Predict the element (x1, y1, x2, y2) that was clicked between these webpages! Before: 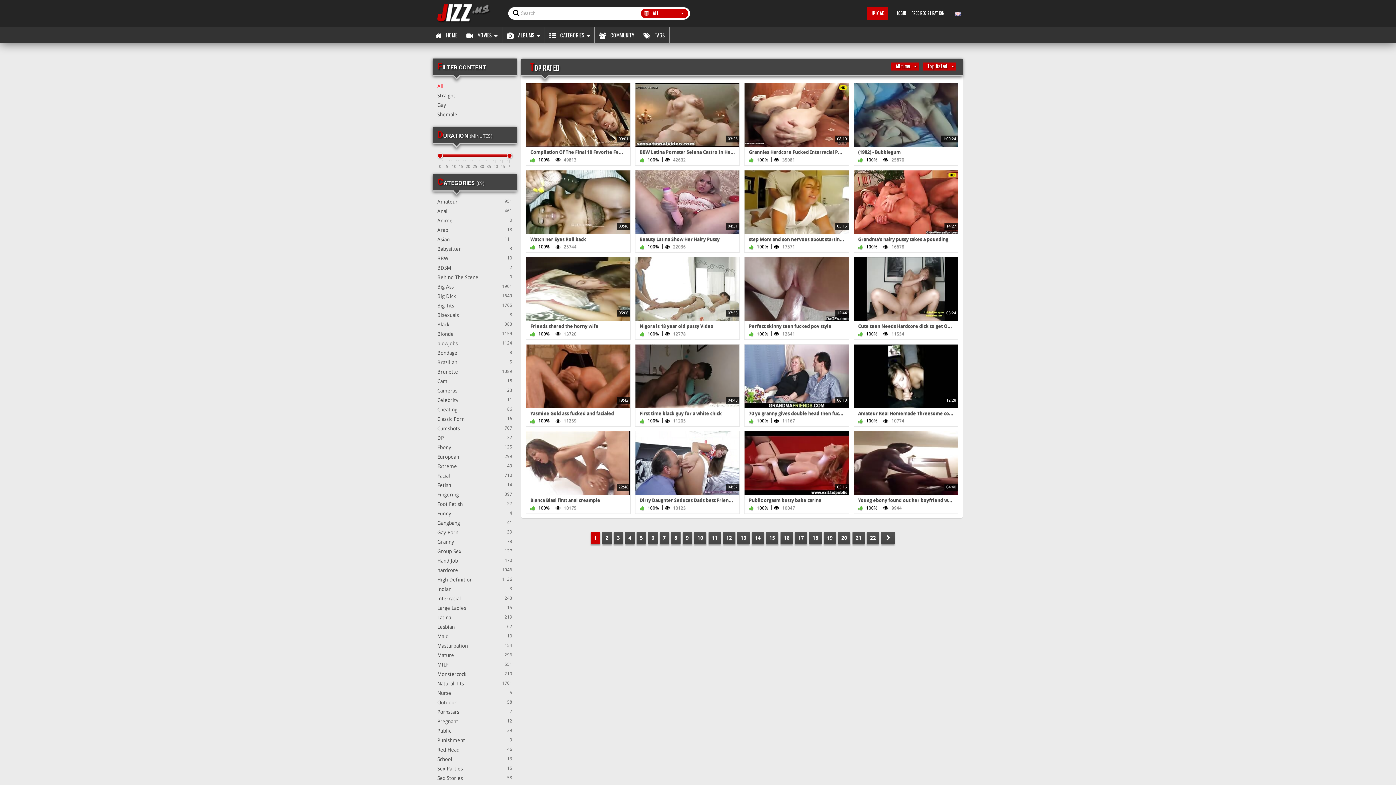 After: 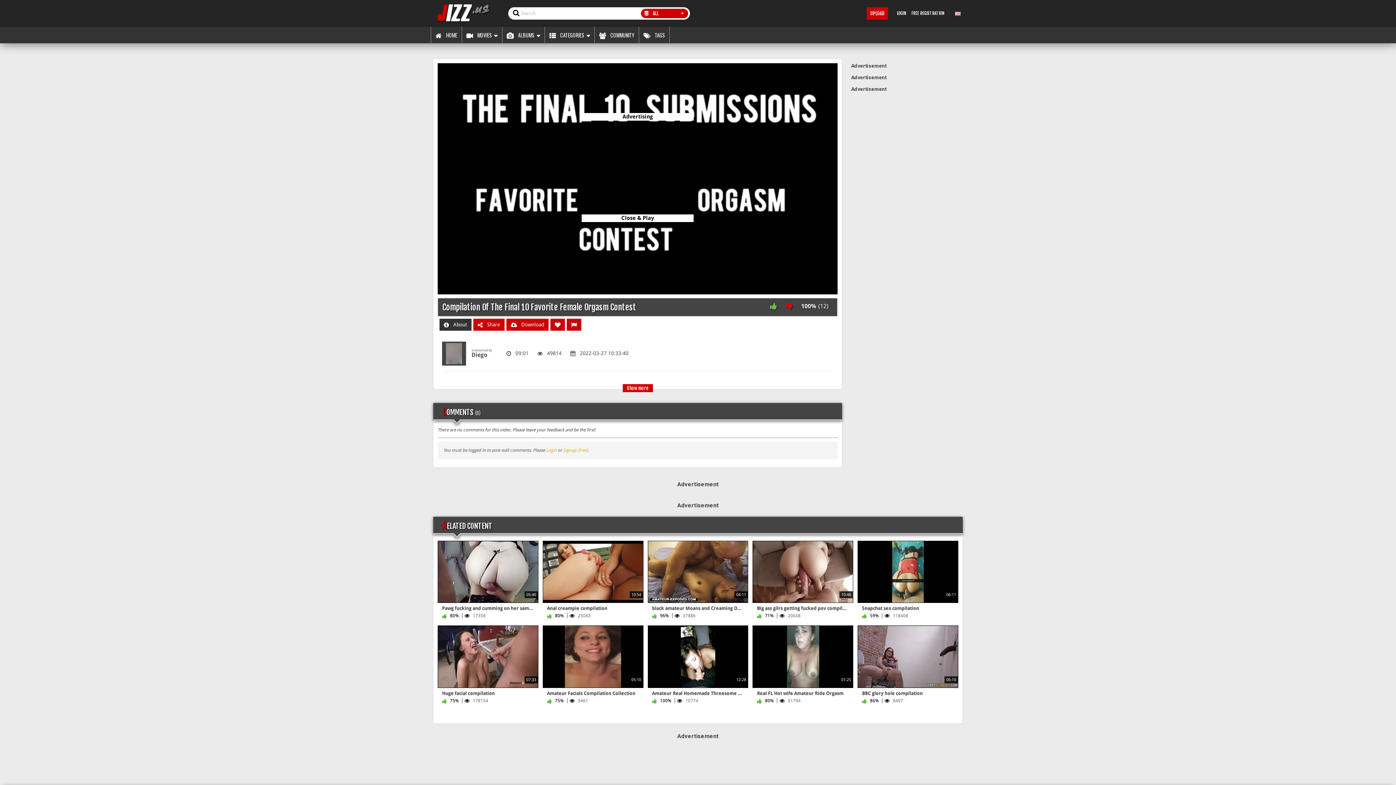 Action: label: 09:01
Compilation Of The Final 10 Favorite Female Orgasm Contest
 100%  49813 bbox: (526, 83, 630, 165)